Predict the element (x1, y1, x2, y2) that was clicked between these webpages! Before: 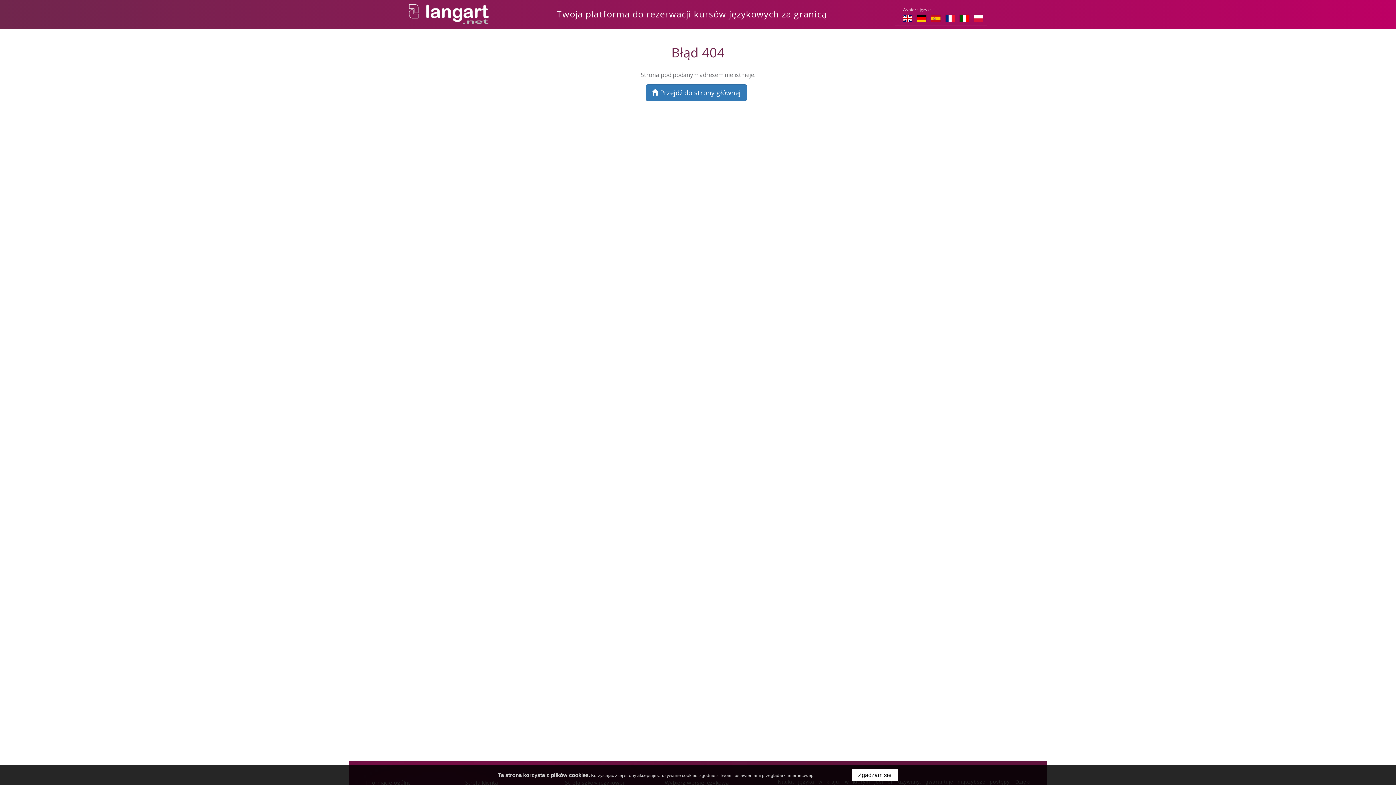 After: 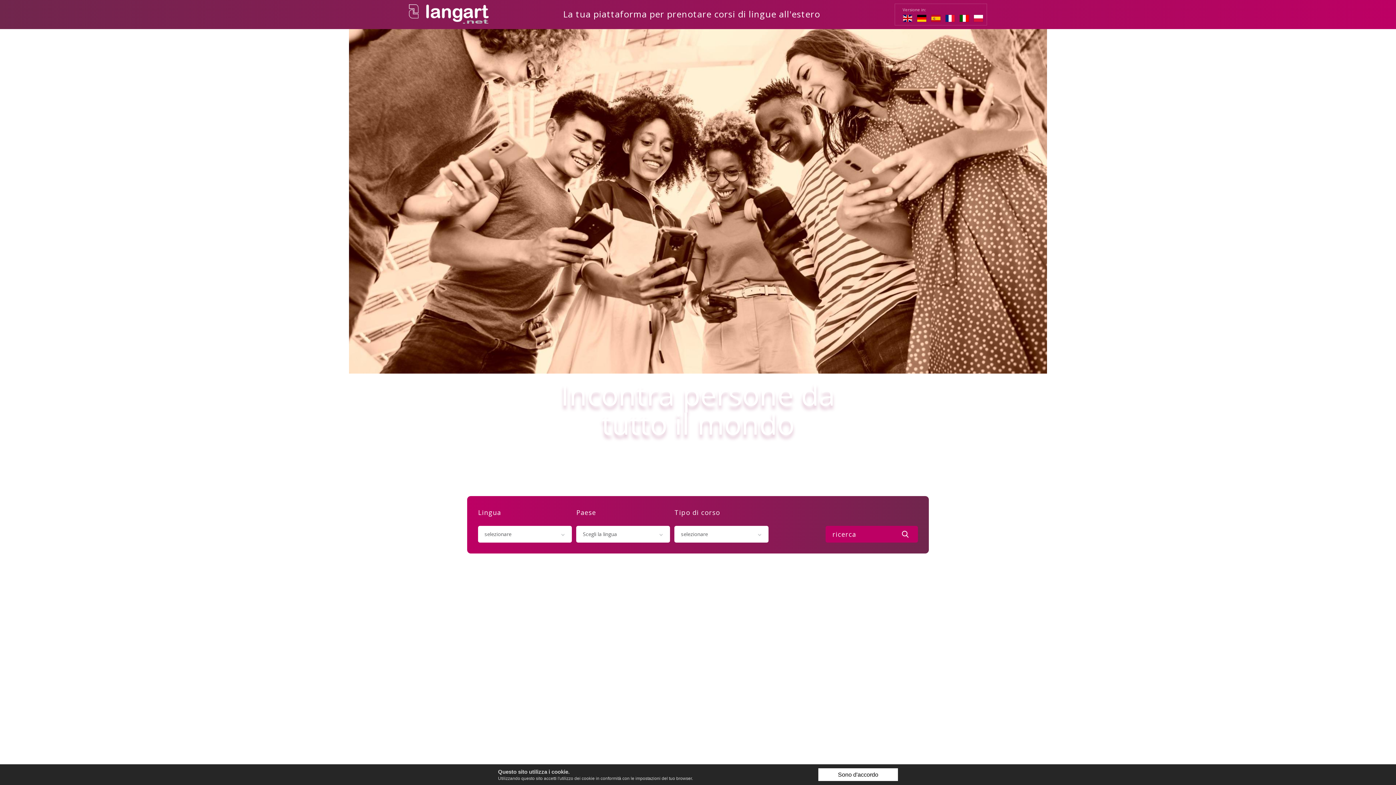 Action: bbox: (959, 14, 969, 22)